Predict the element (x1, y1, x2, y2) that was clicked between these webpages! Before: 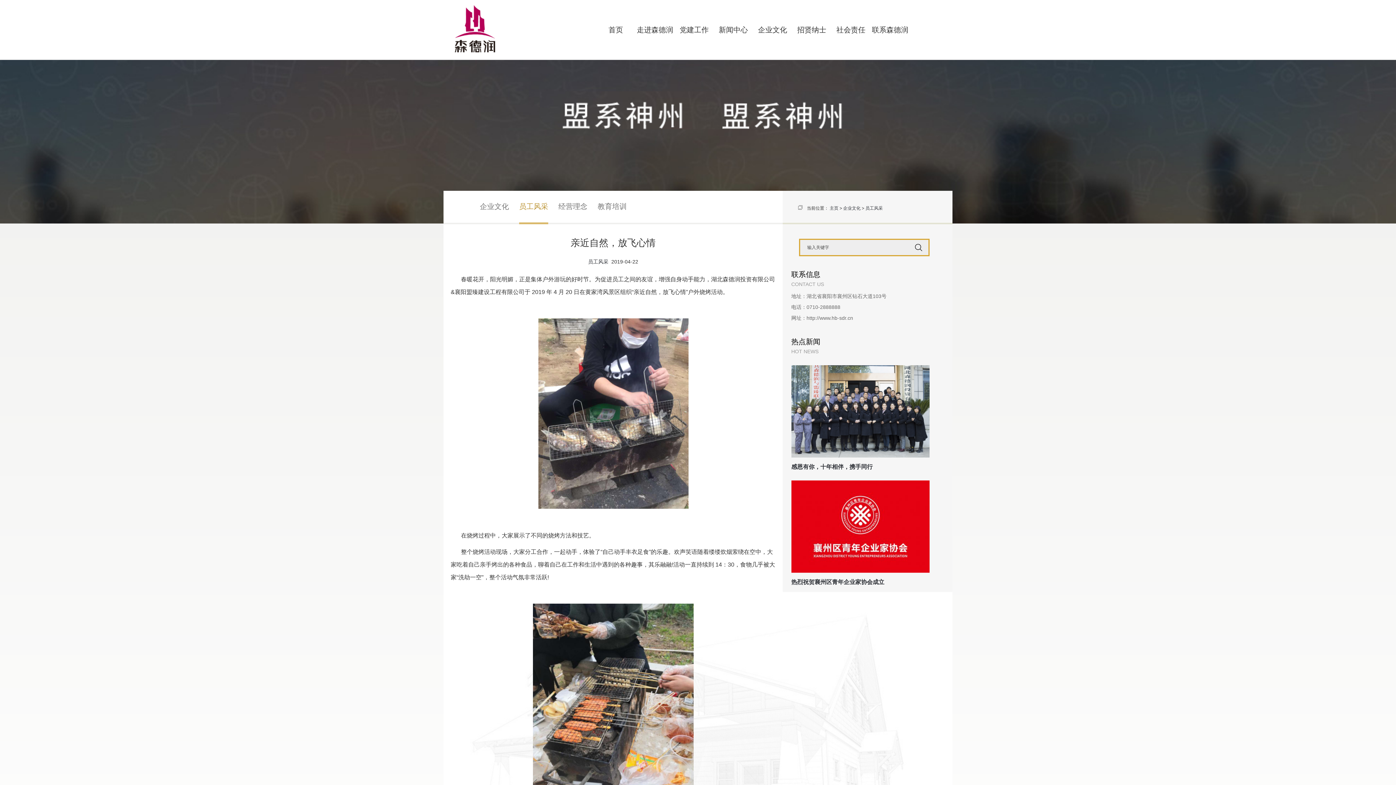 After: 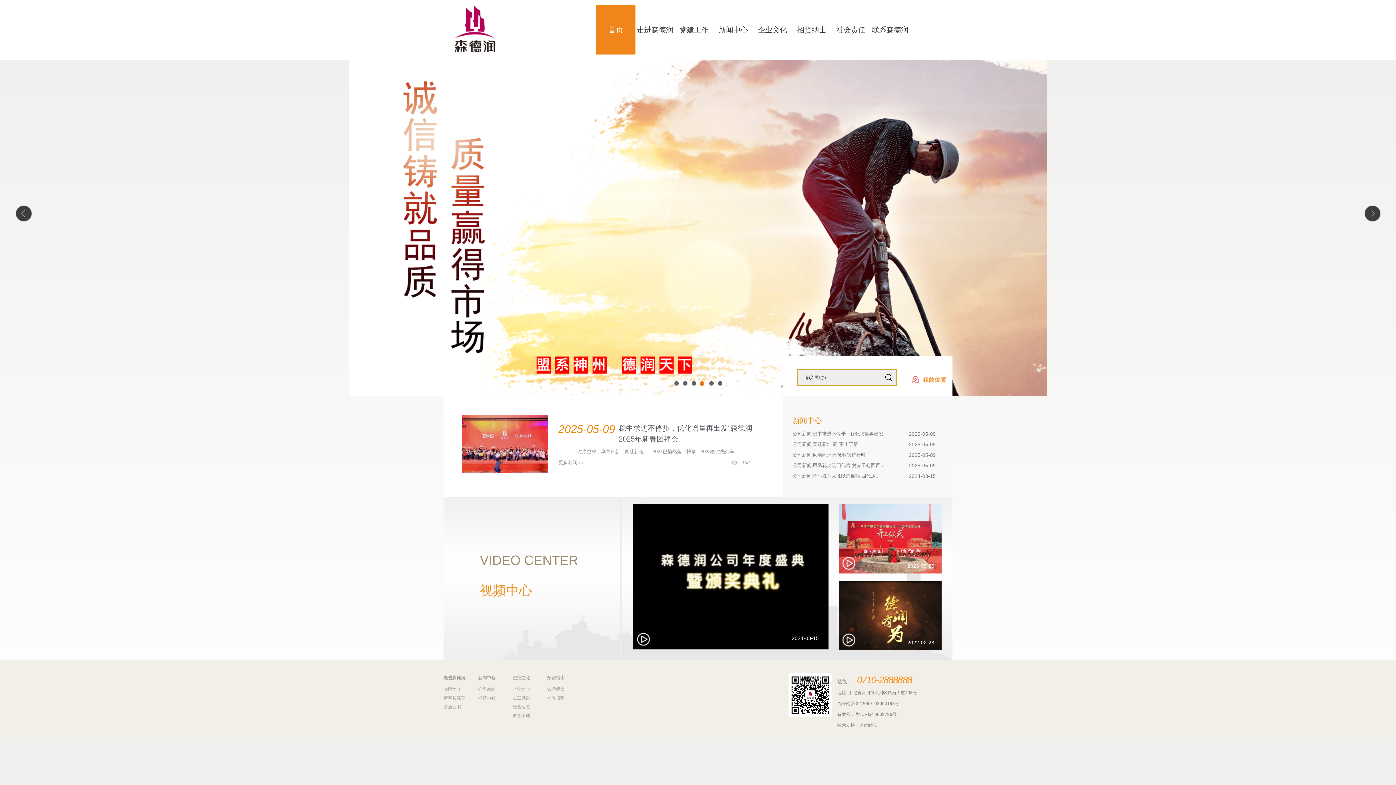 Action: label: 主页 bbox: (829, 205, 838, 211)